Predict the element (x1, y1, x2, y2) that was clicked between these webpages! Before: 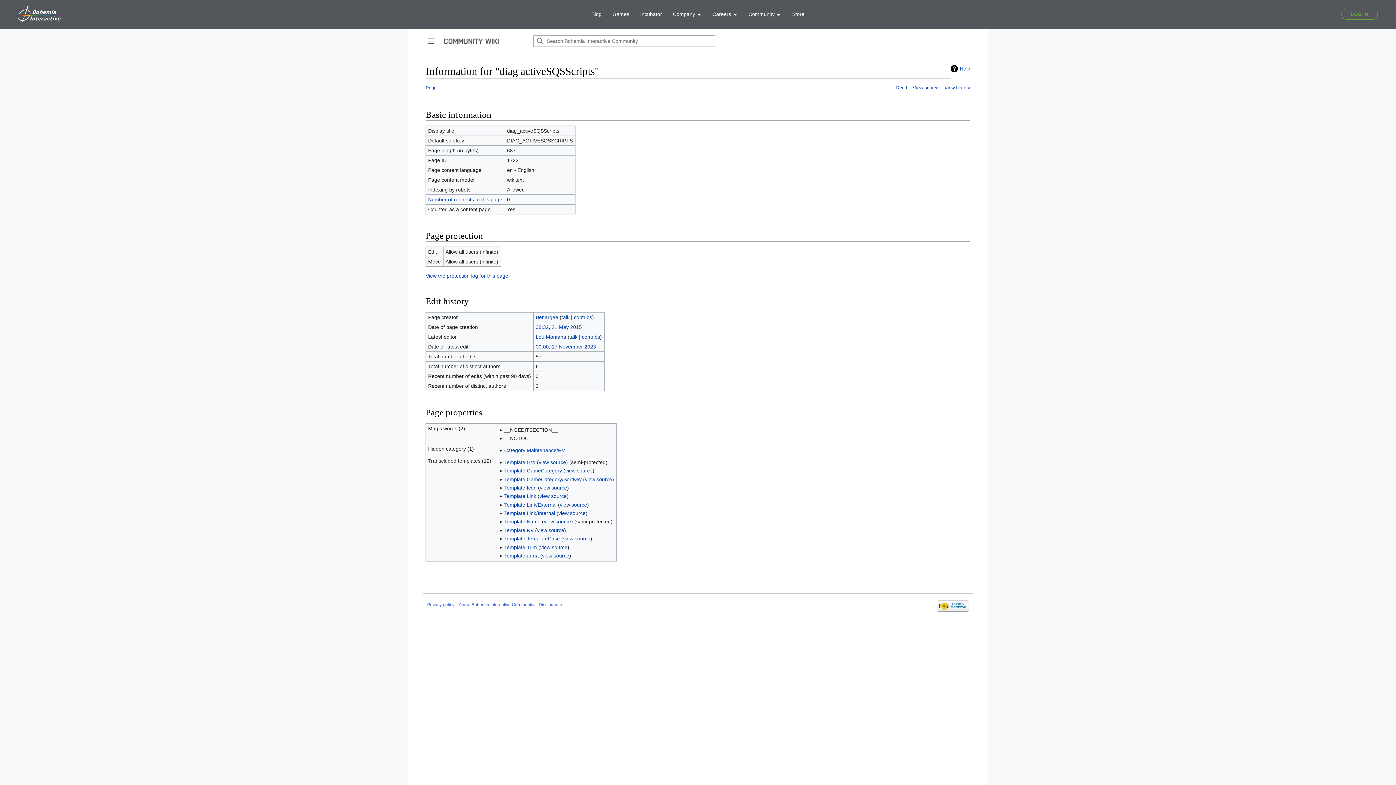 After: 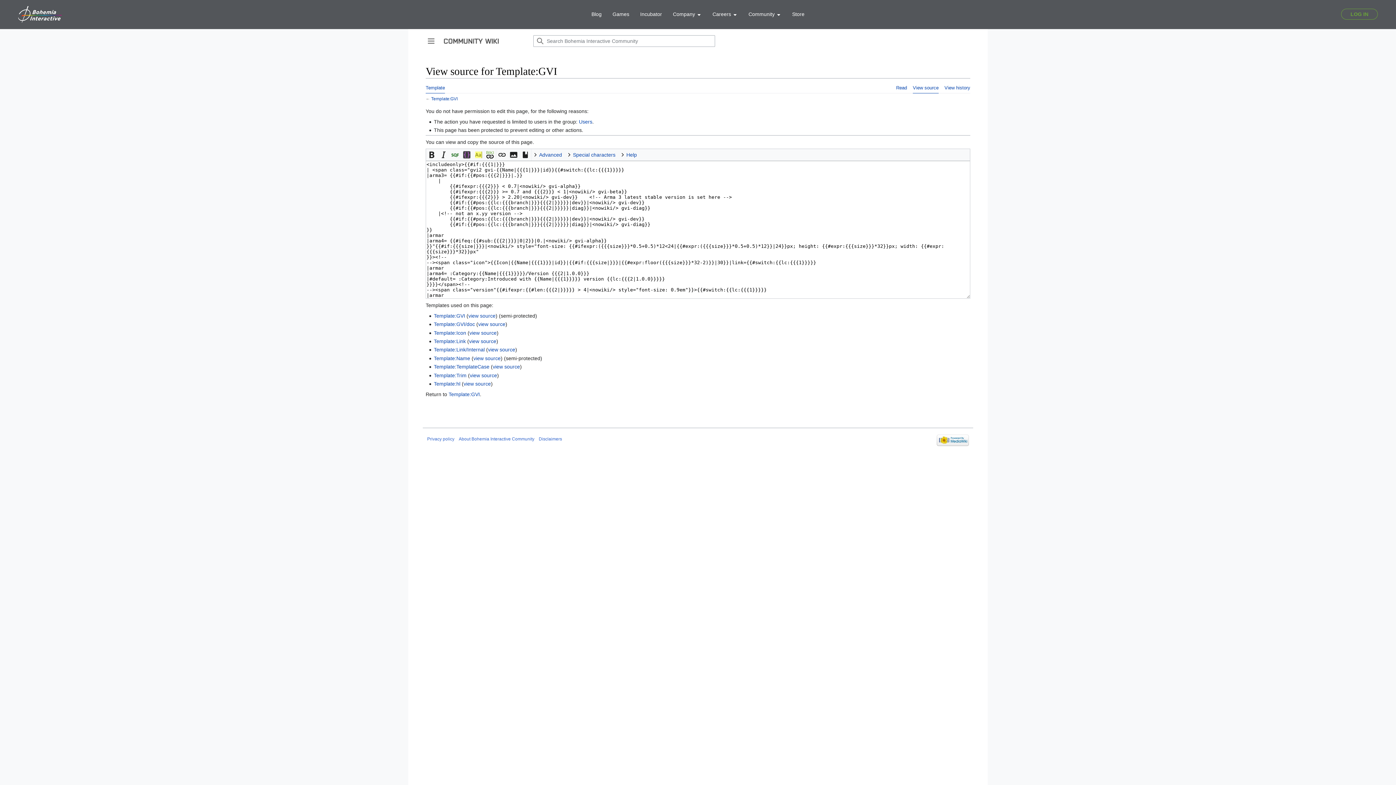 Action: label: view source bbox: (538, 459, 566, 465)